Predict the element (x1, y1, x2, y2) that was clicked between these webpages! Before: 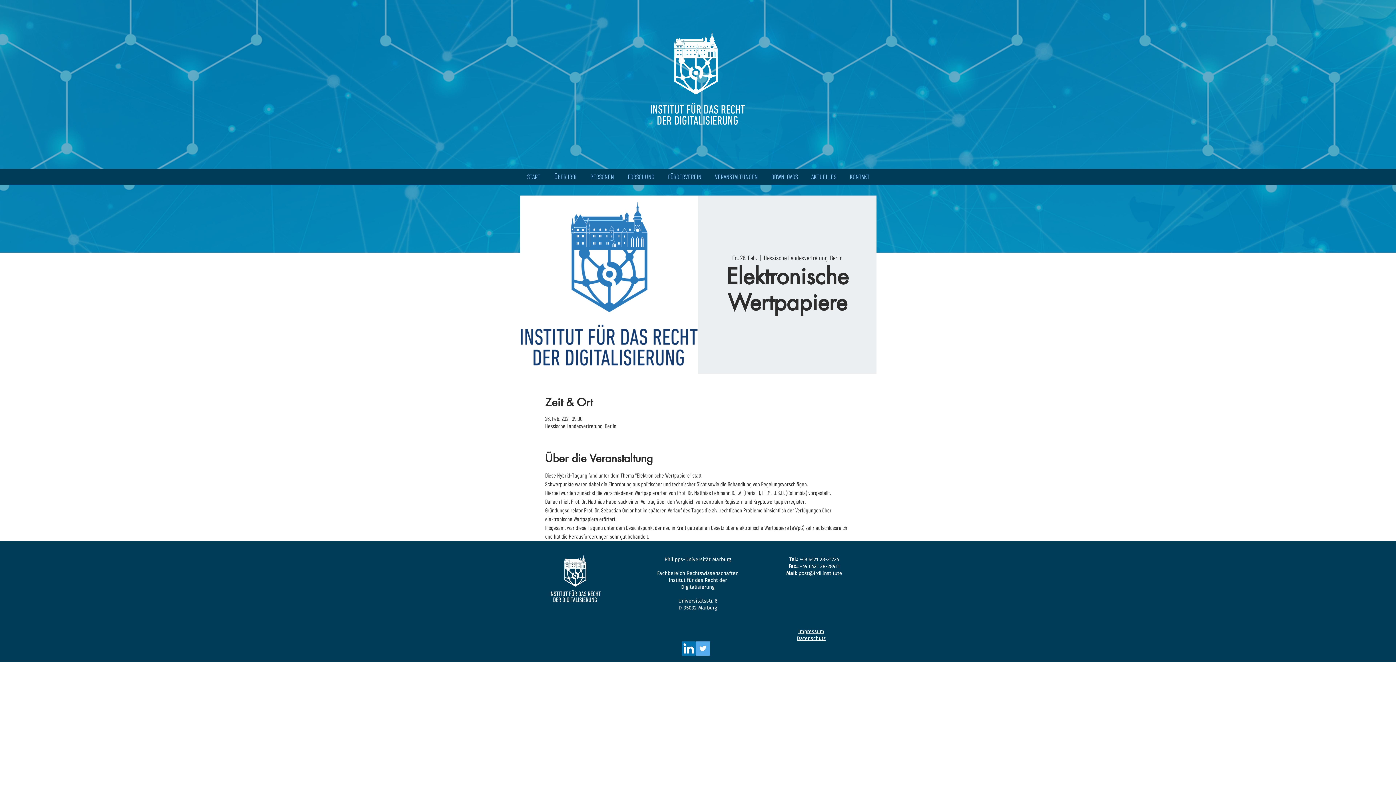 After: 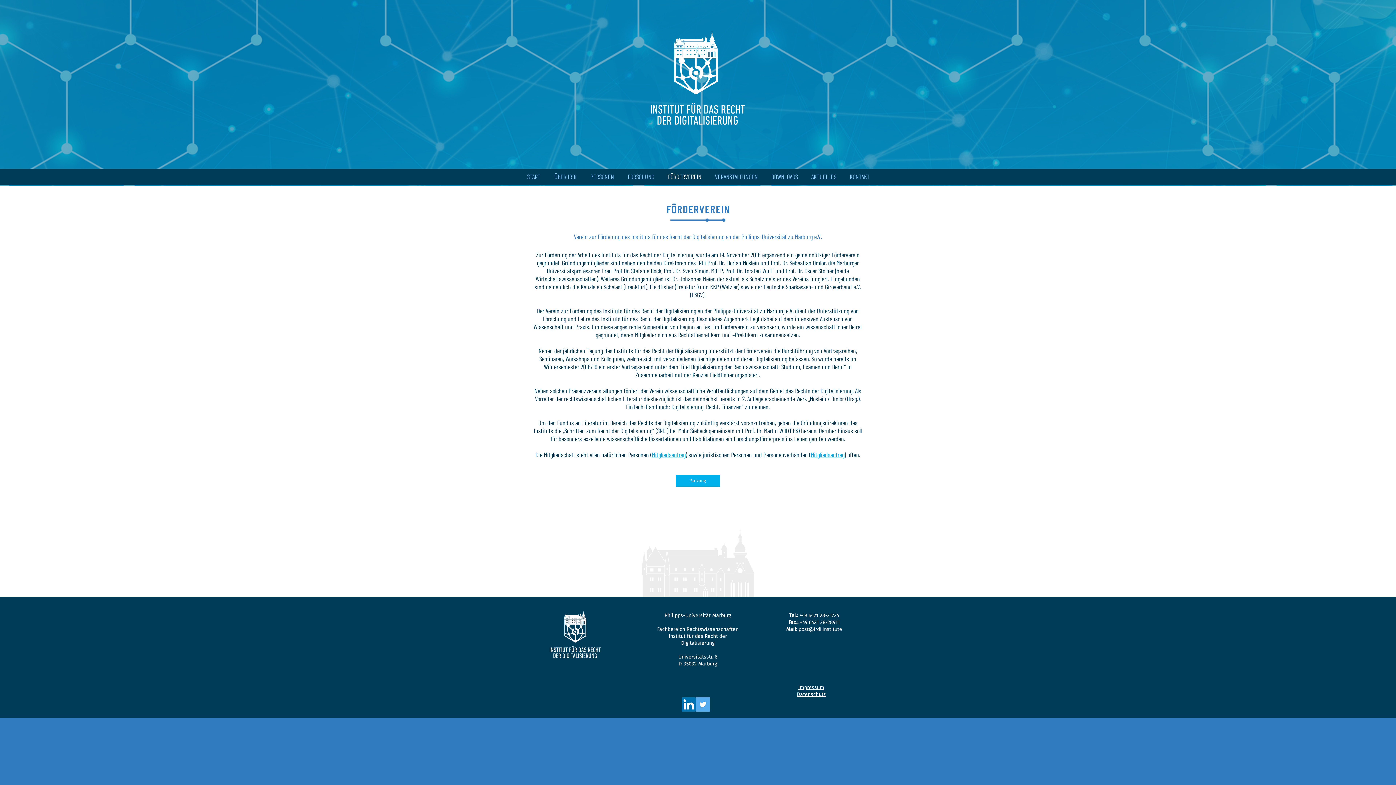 Action: bbox: (661, 168, 708, 184) label: FÖRDERVEREIN